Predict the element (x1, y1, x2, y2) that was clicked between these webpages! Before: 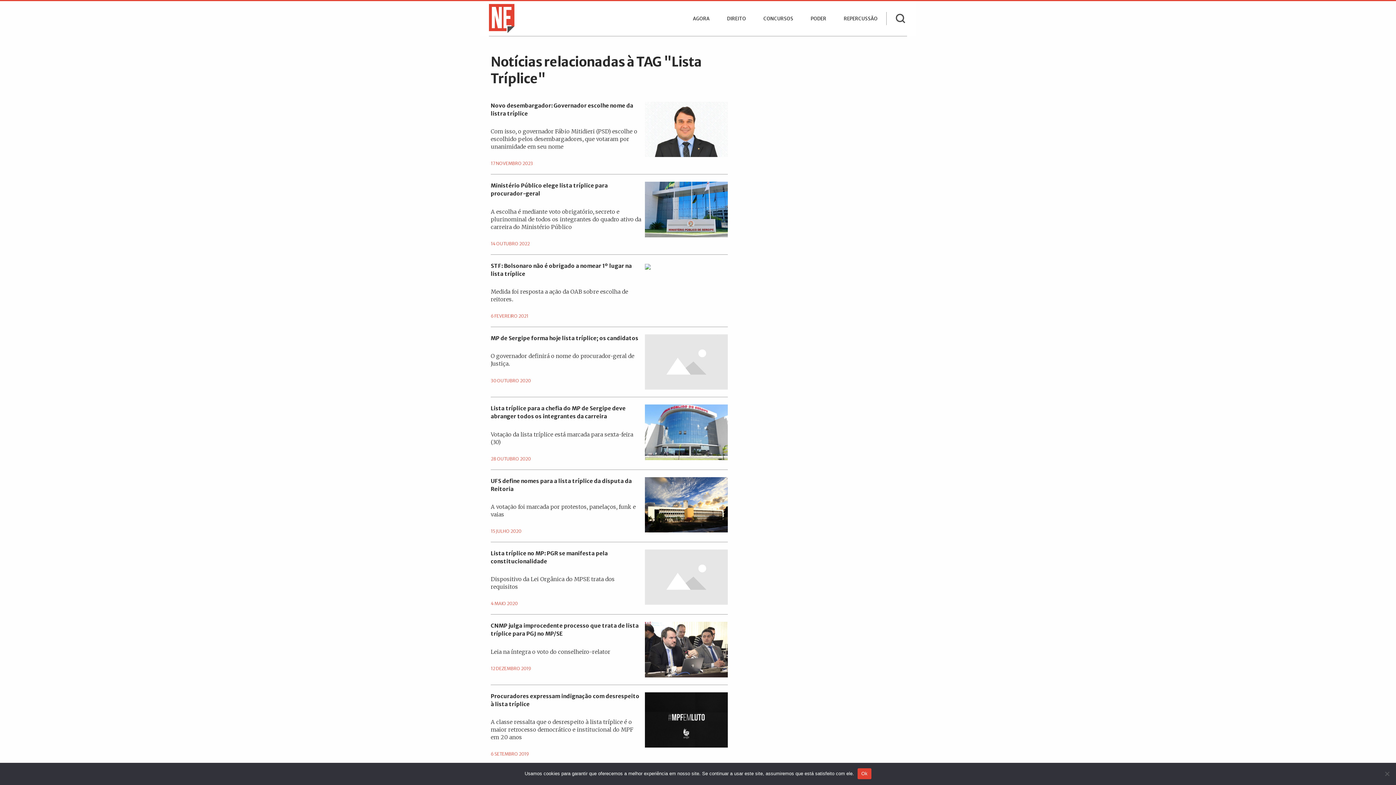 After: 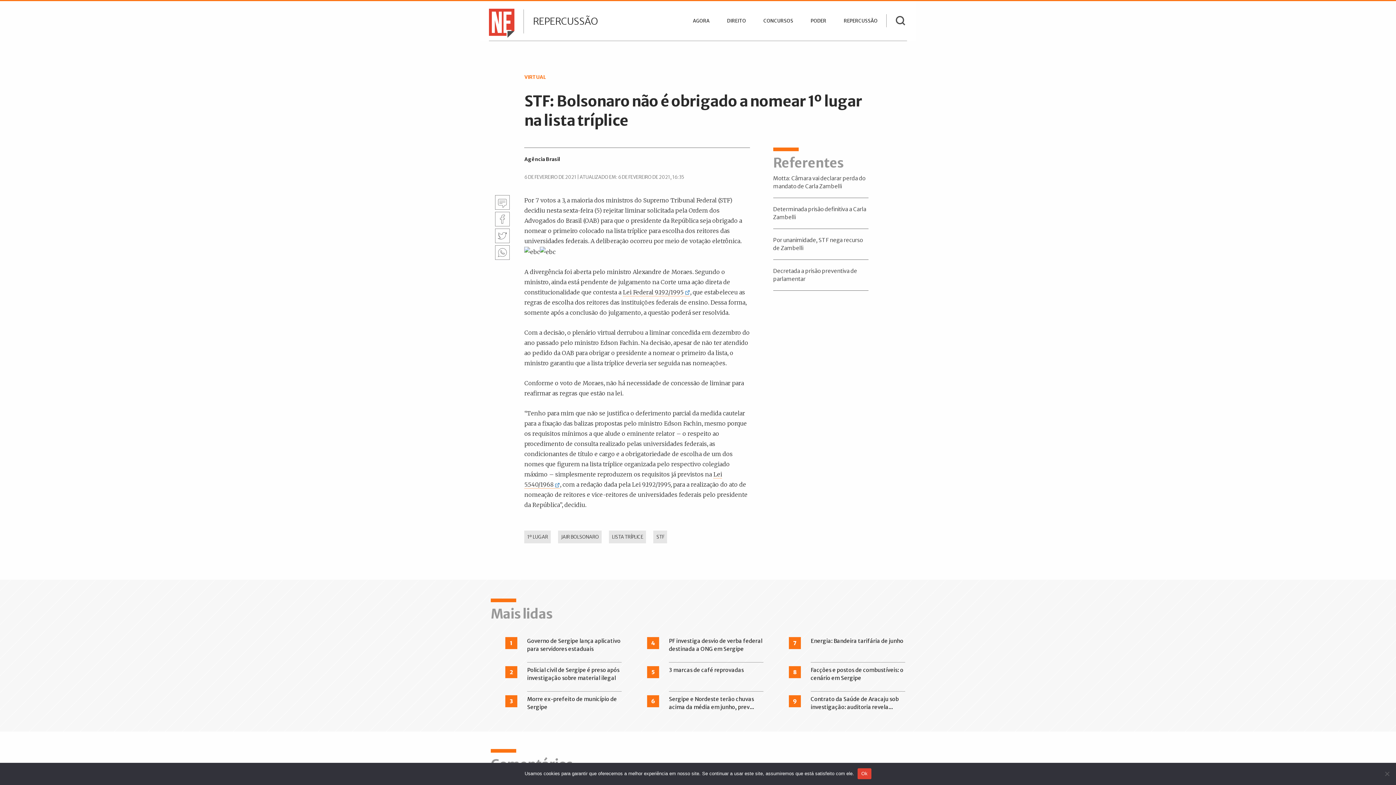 Action: bbox: (645, 262, 650, 270)